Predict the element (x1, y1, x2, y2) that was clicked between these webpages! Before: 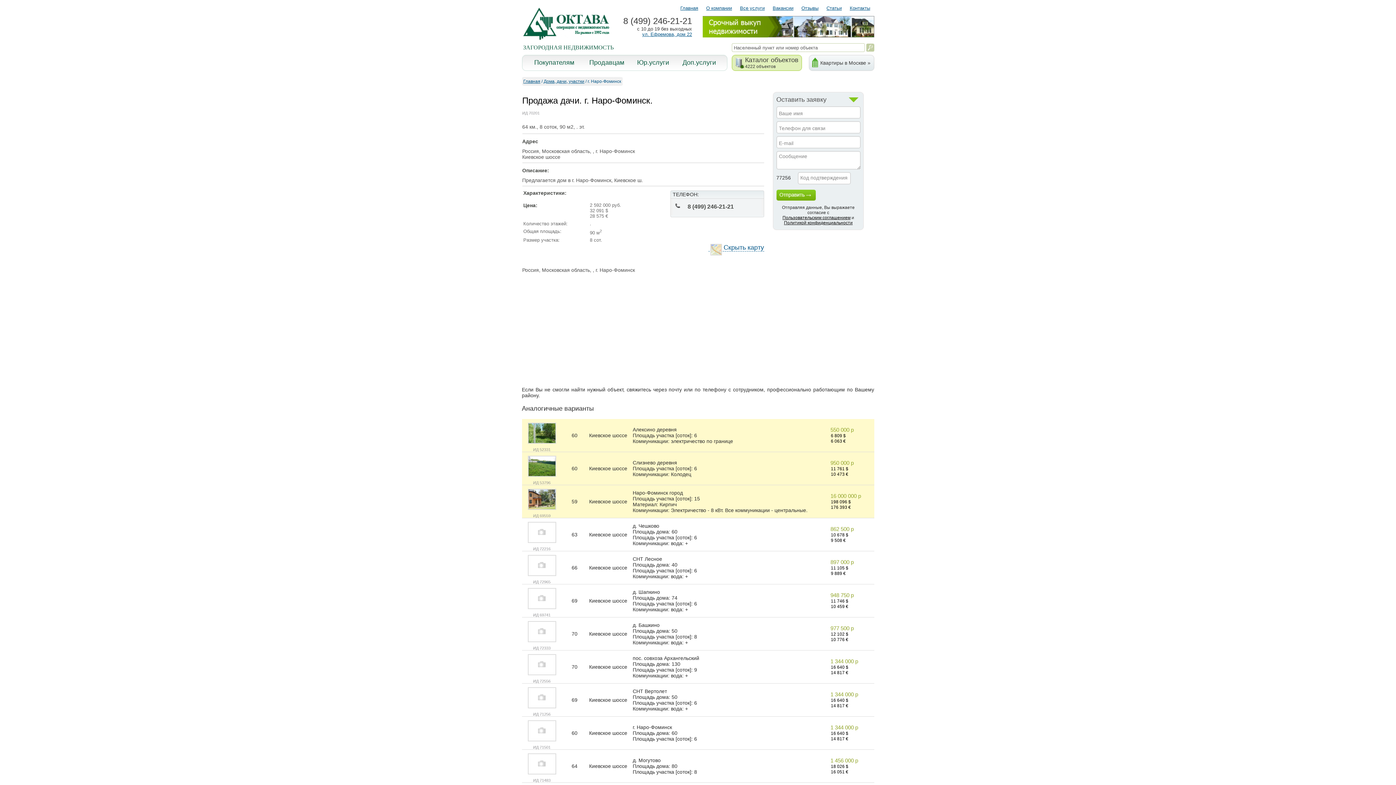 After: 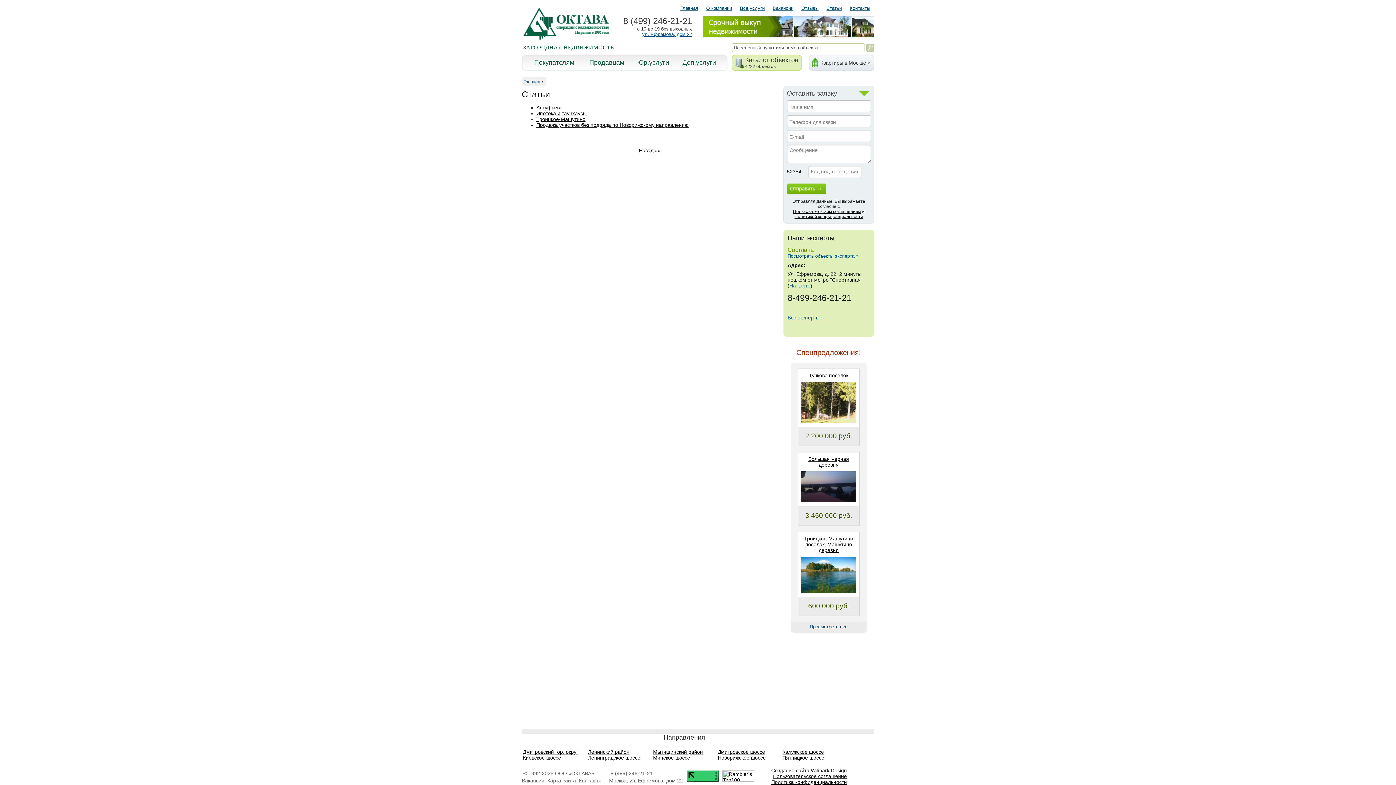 Action: label: Статьи bbox: (826, 5, 842, 10)